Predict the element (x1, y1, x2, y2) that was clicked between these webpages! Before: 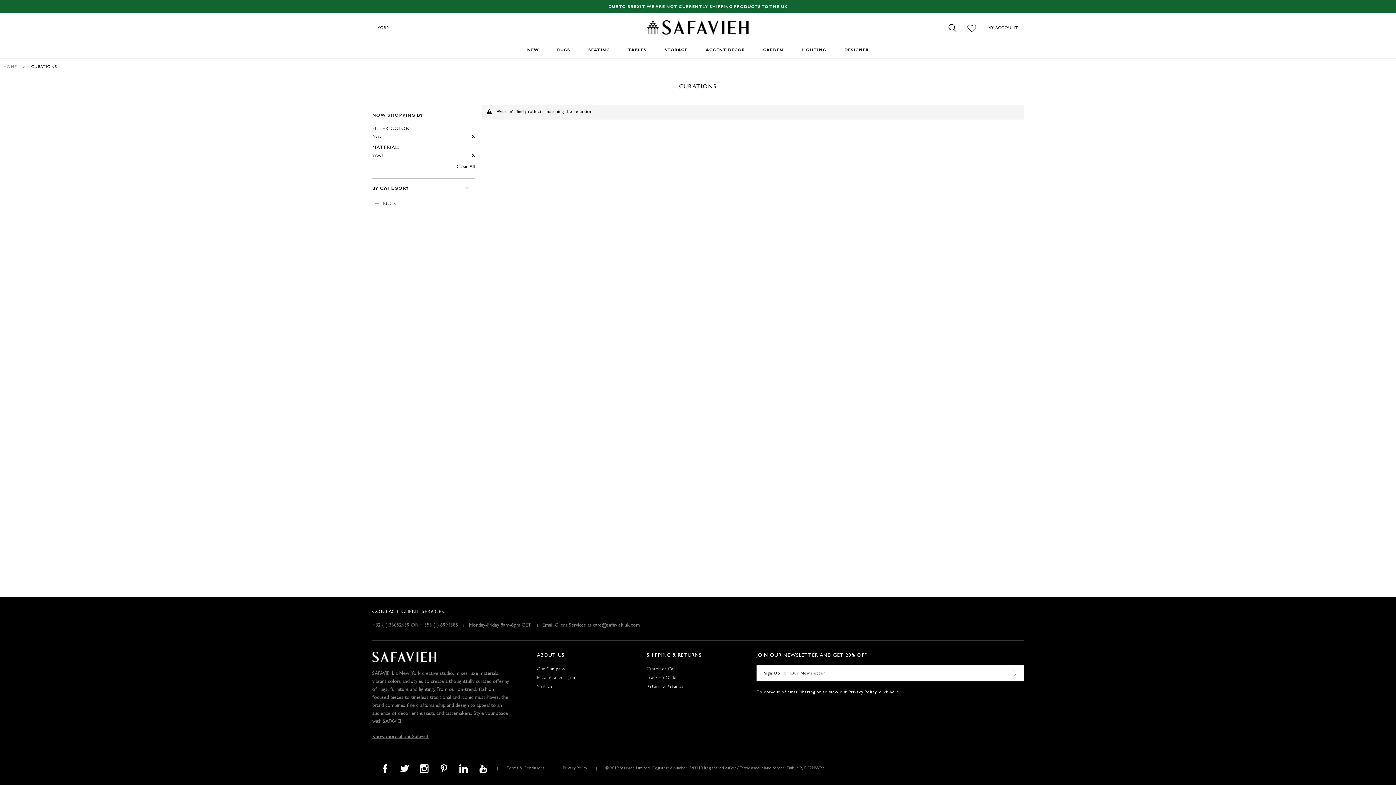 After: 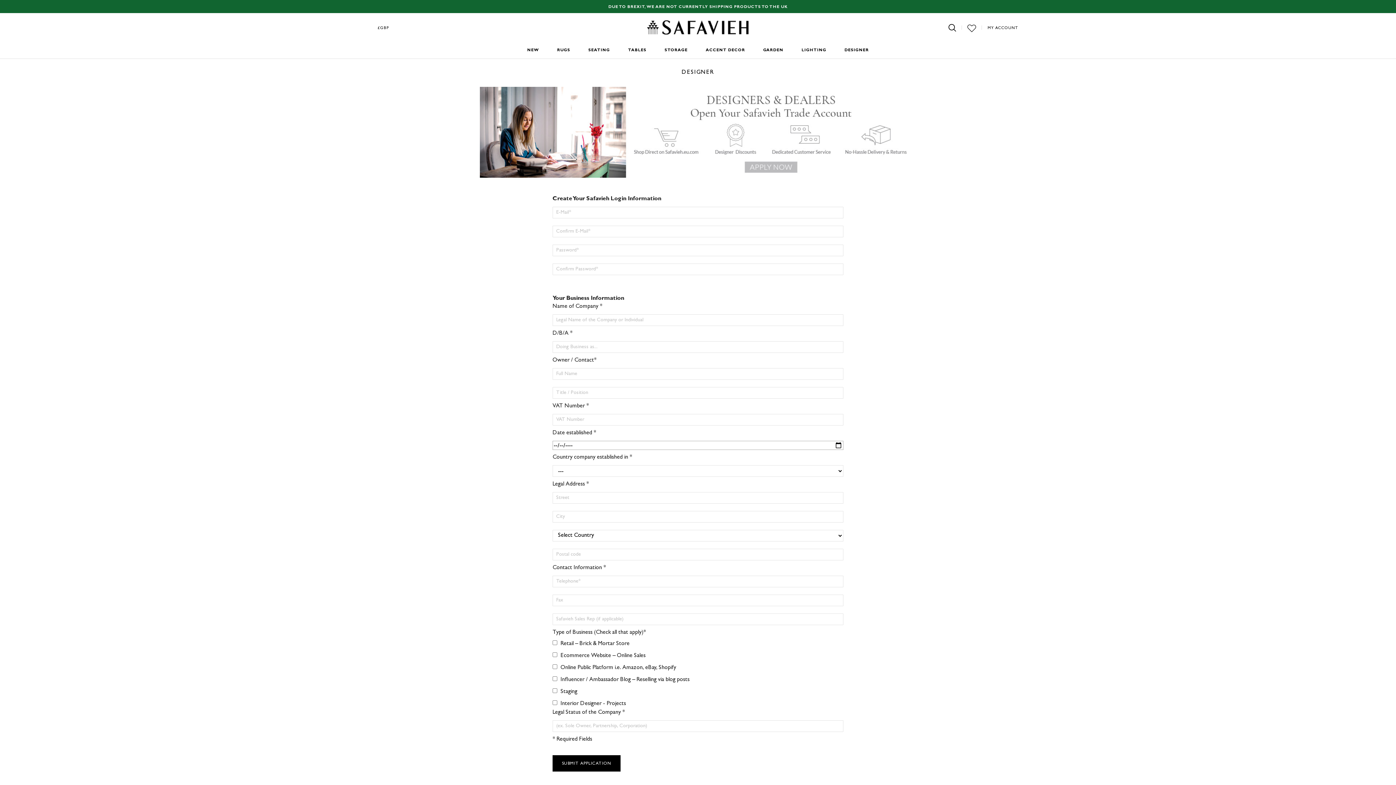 Action: bbox: (844, 42, 869, 58) label: DESIGNER